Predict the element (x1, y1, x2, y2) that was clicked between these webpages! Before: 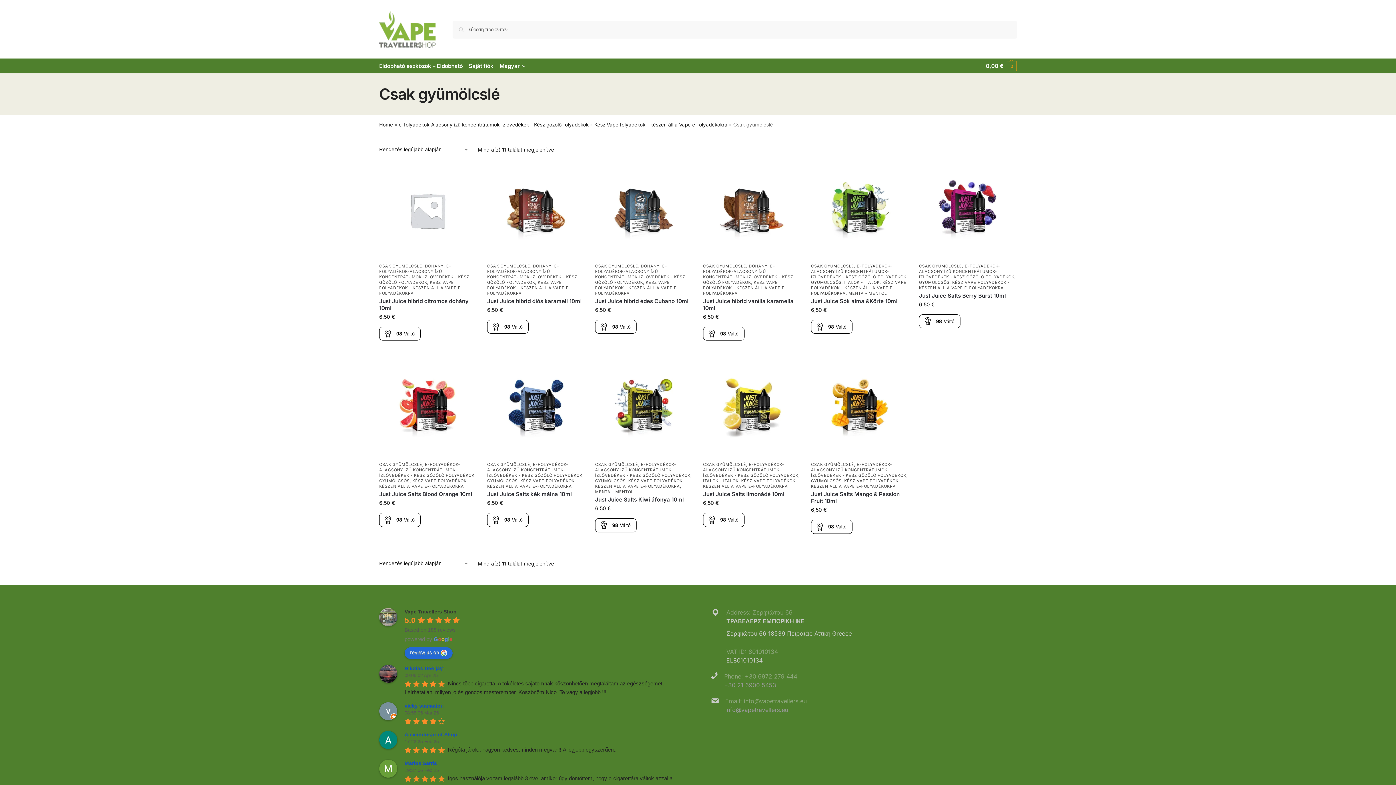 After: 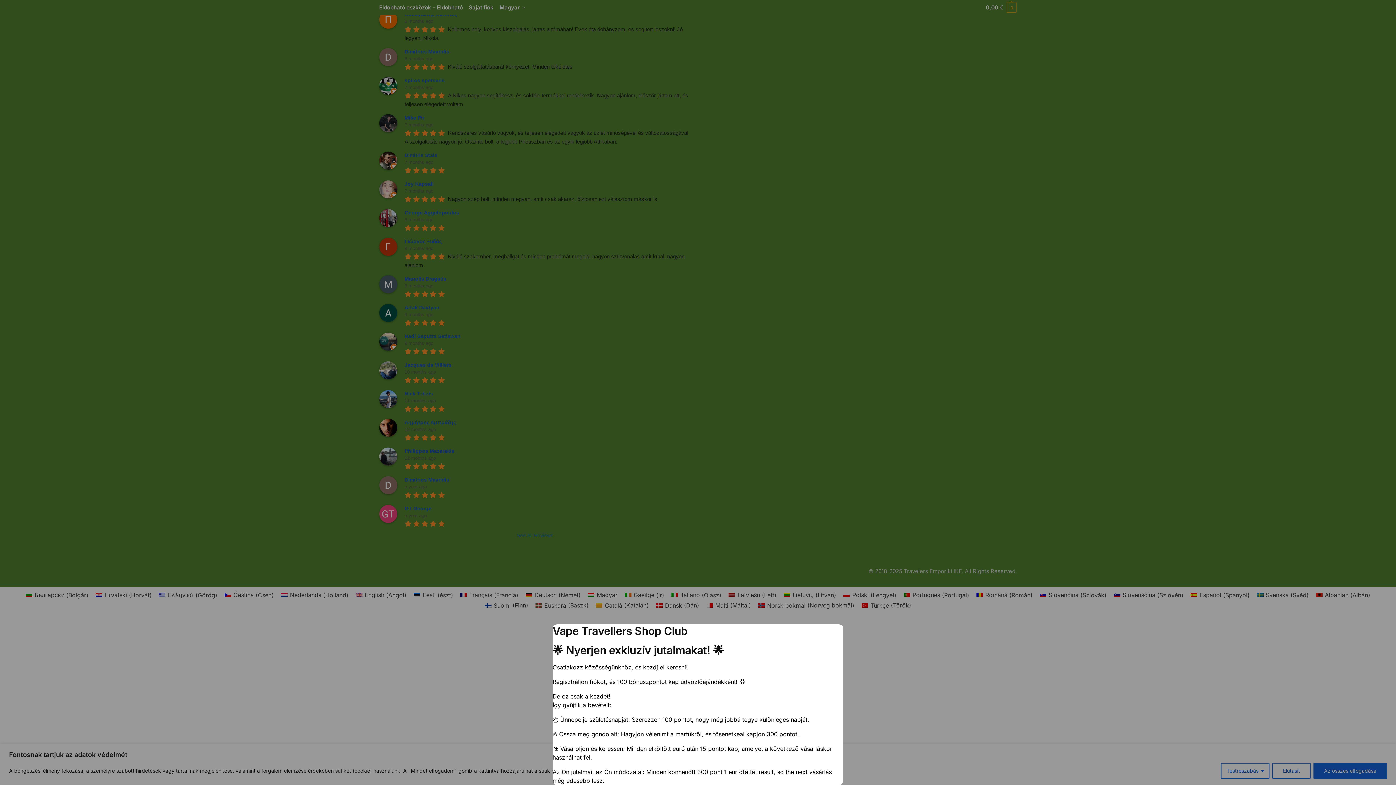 Action: bbox: (703, 462, 798, 478) label: E-FOLYADÉKOK-ALACSONY ÍZŰ KONCENTRÁTUMOK-ÍZLÖVEDÉKEK - KÉSZ GŐZÖLŐ FOLYADÉKOK